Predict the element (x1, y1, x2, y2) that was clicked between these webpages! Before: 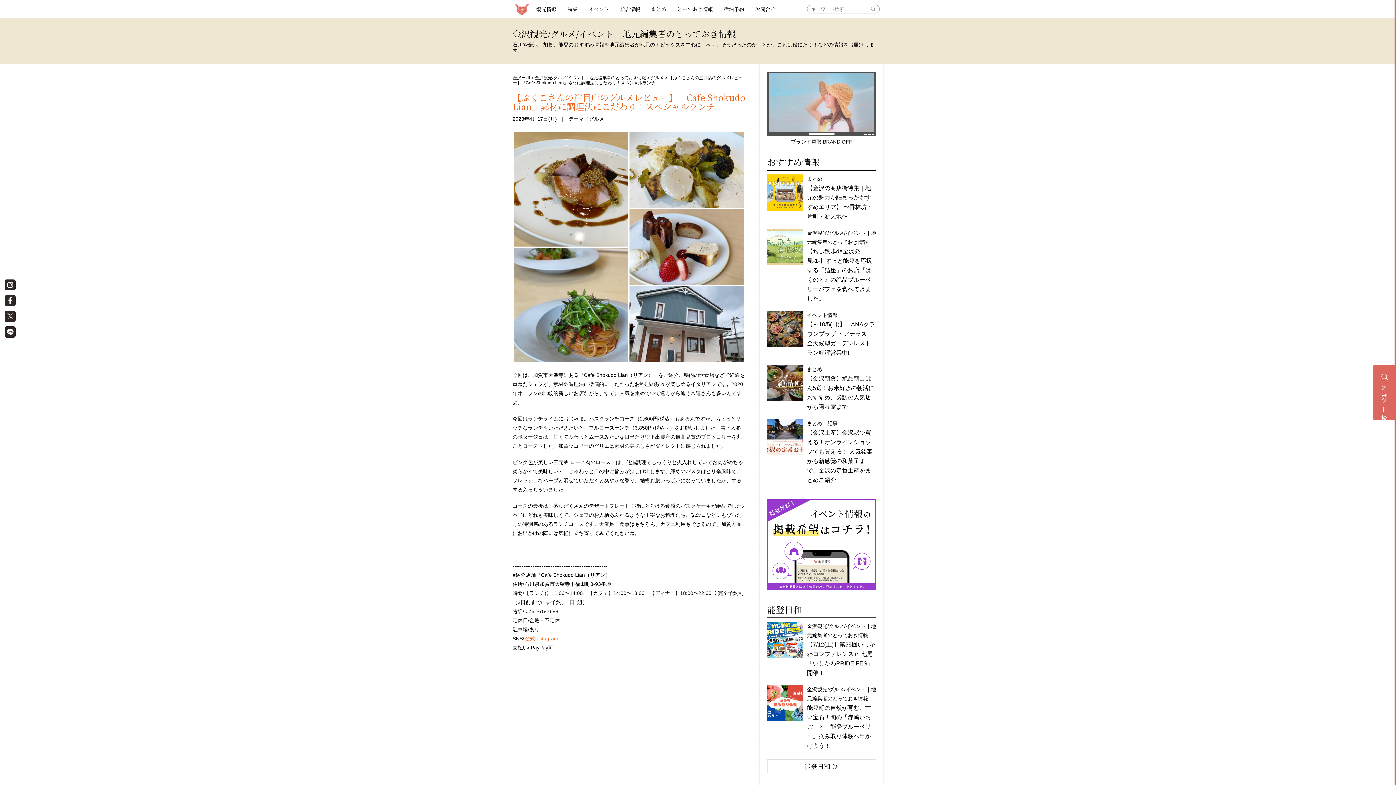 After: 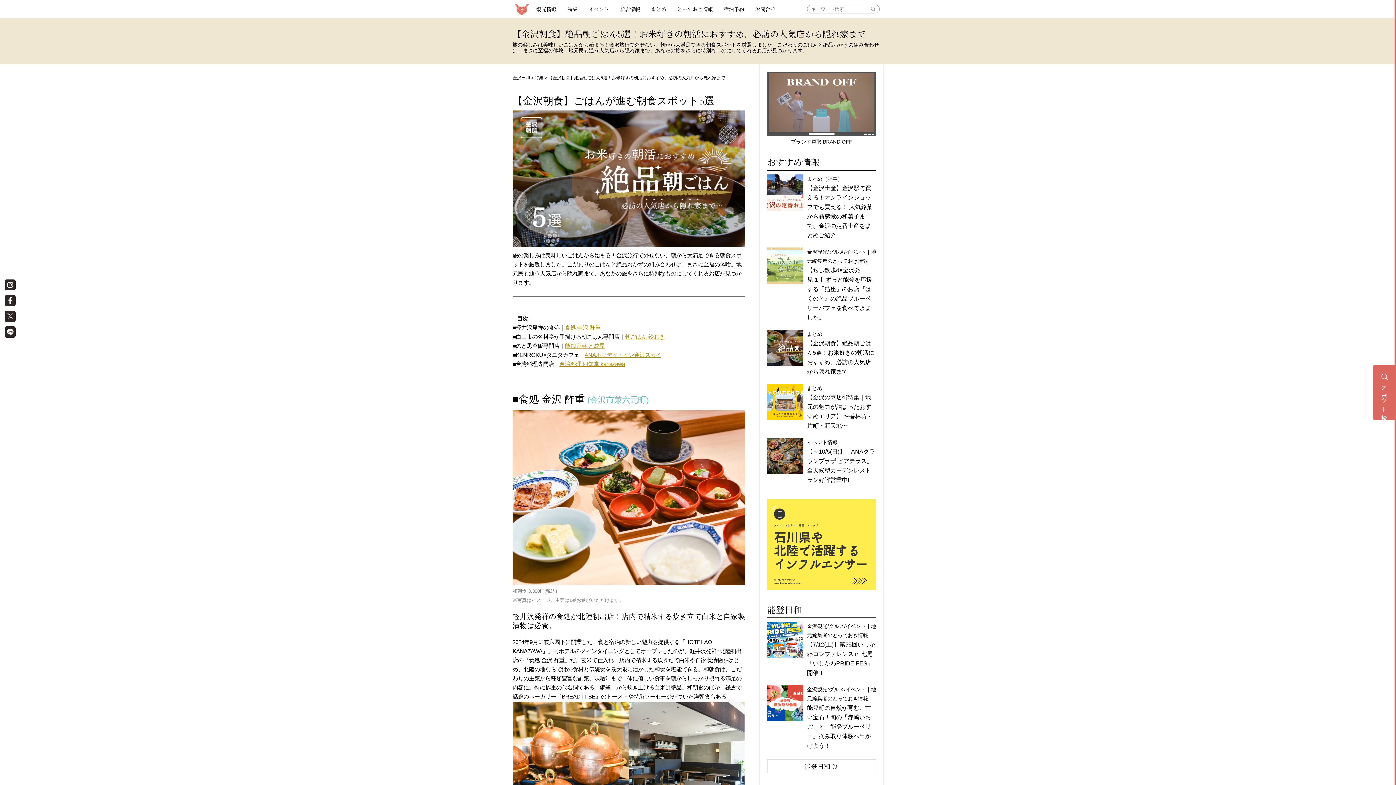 Action: label: まとめ
【金沢朝食】絶品朝ごはん5選！お米好きの朝活におすすめ、必訪の人気店から隠れ家まで bbox: (807, 366, 874, 410)